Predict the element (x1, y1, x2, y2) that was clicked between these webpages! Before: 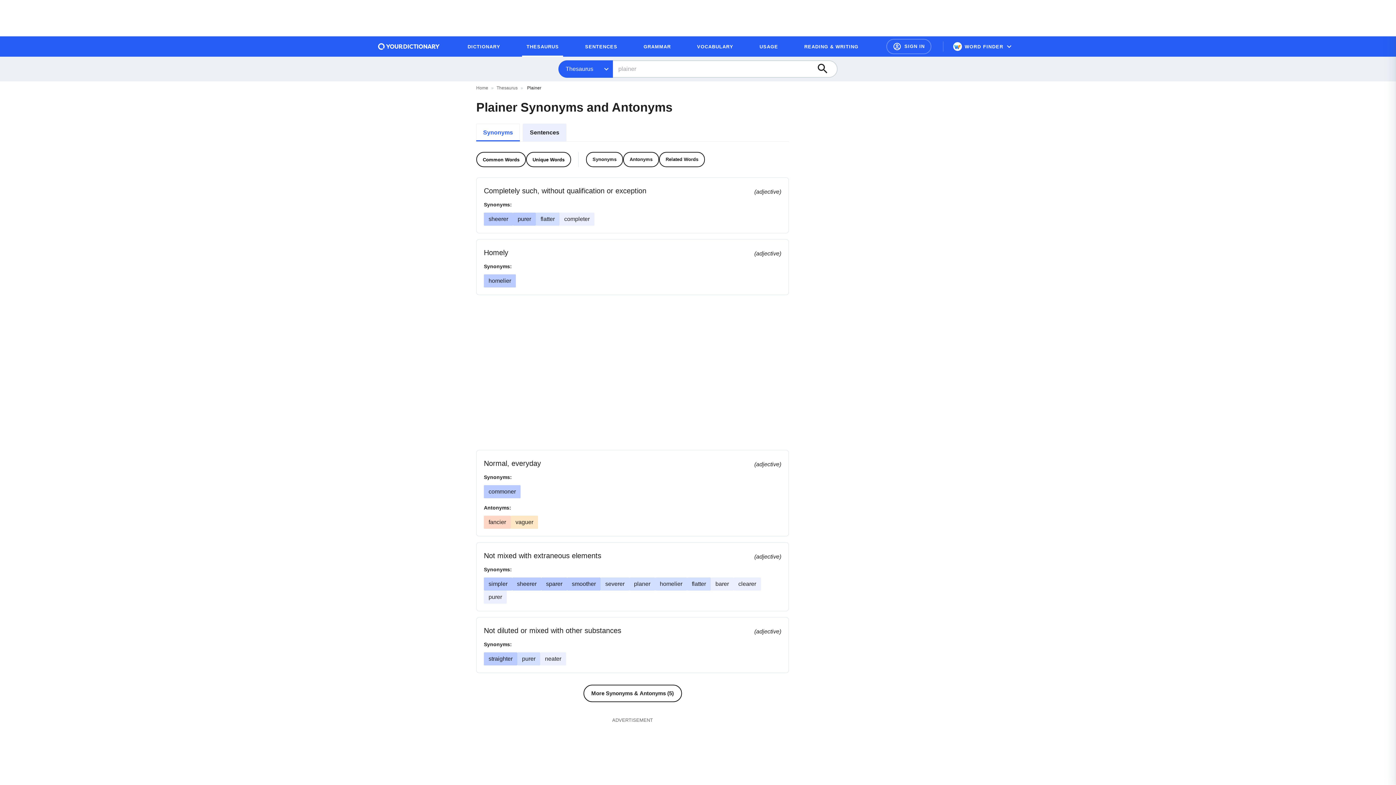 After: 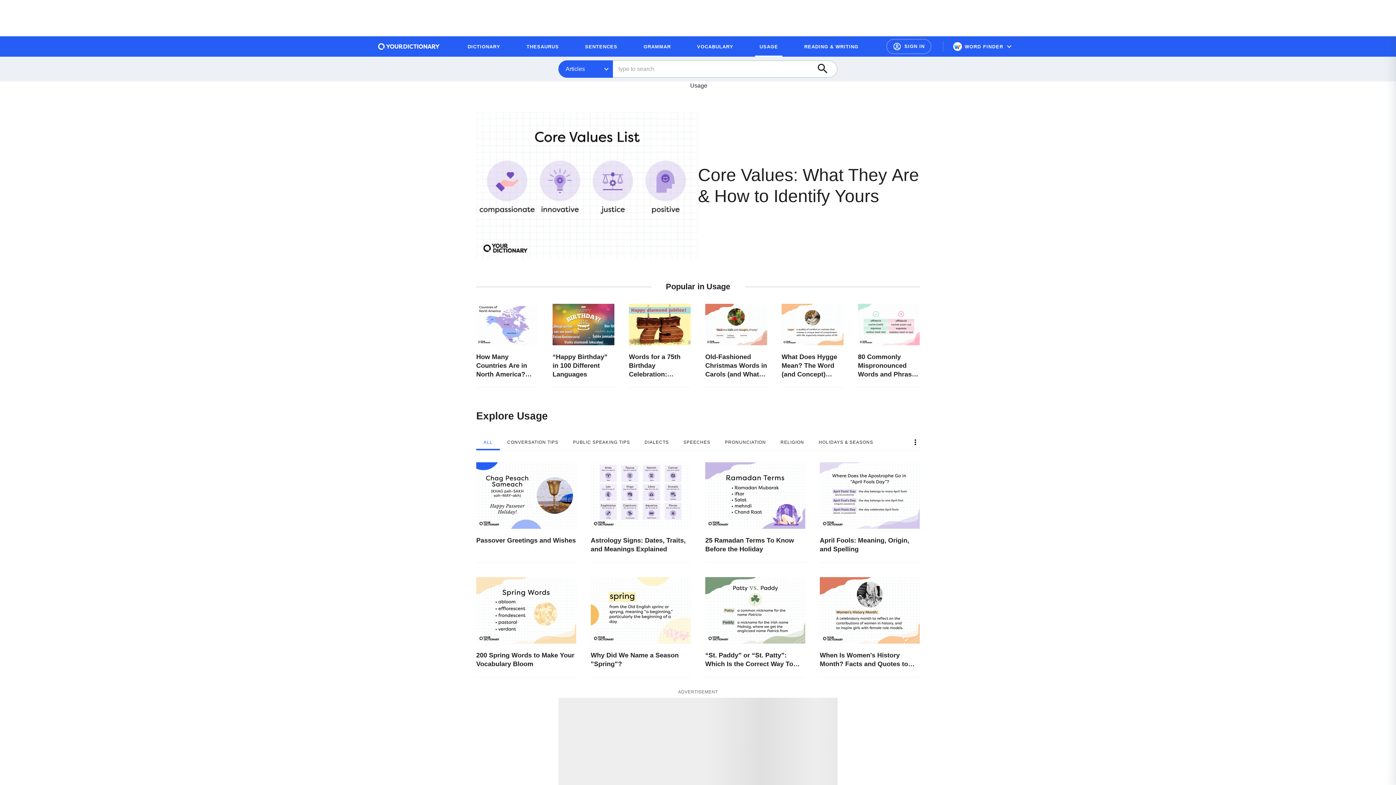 Action: bbox: (755, 39, 782, 53) label: USAGE